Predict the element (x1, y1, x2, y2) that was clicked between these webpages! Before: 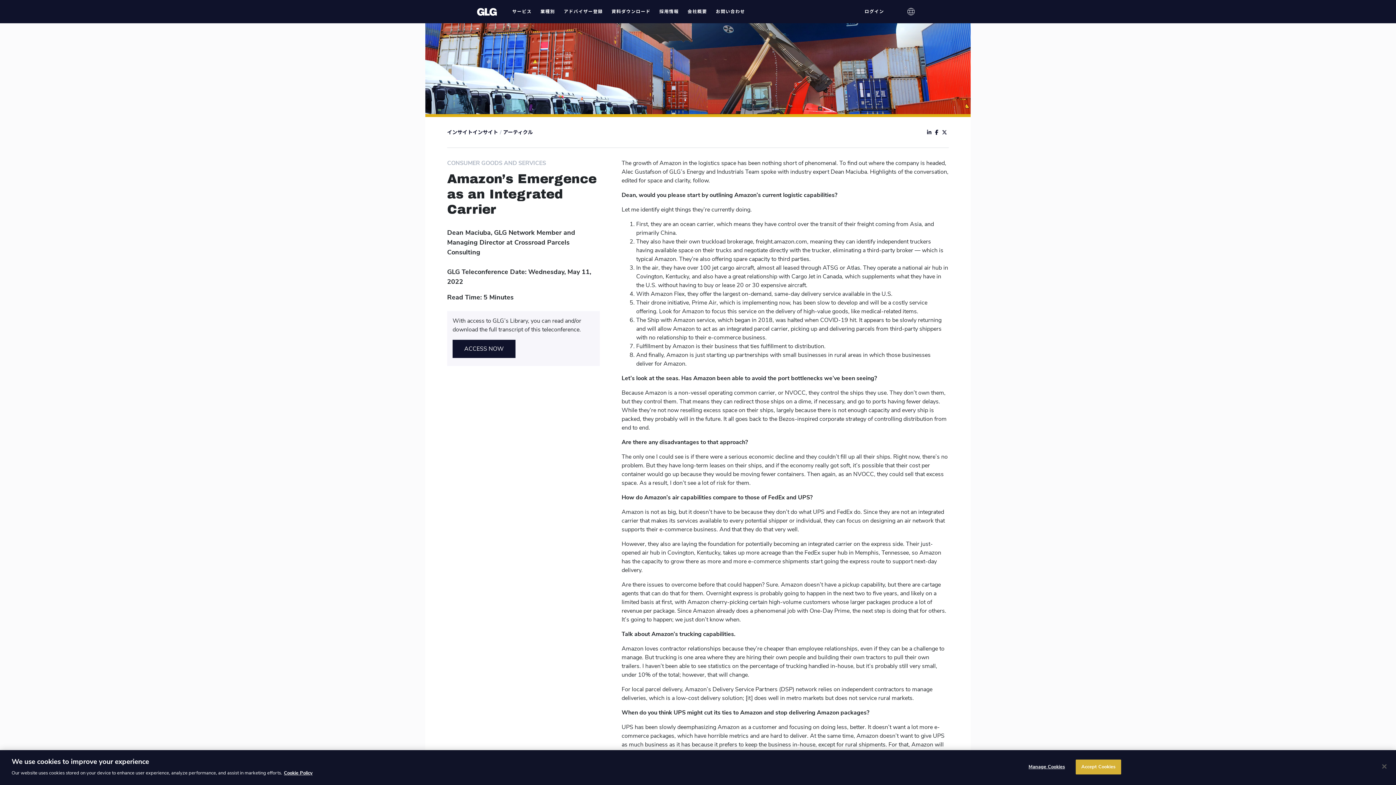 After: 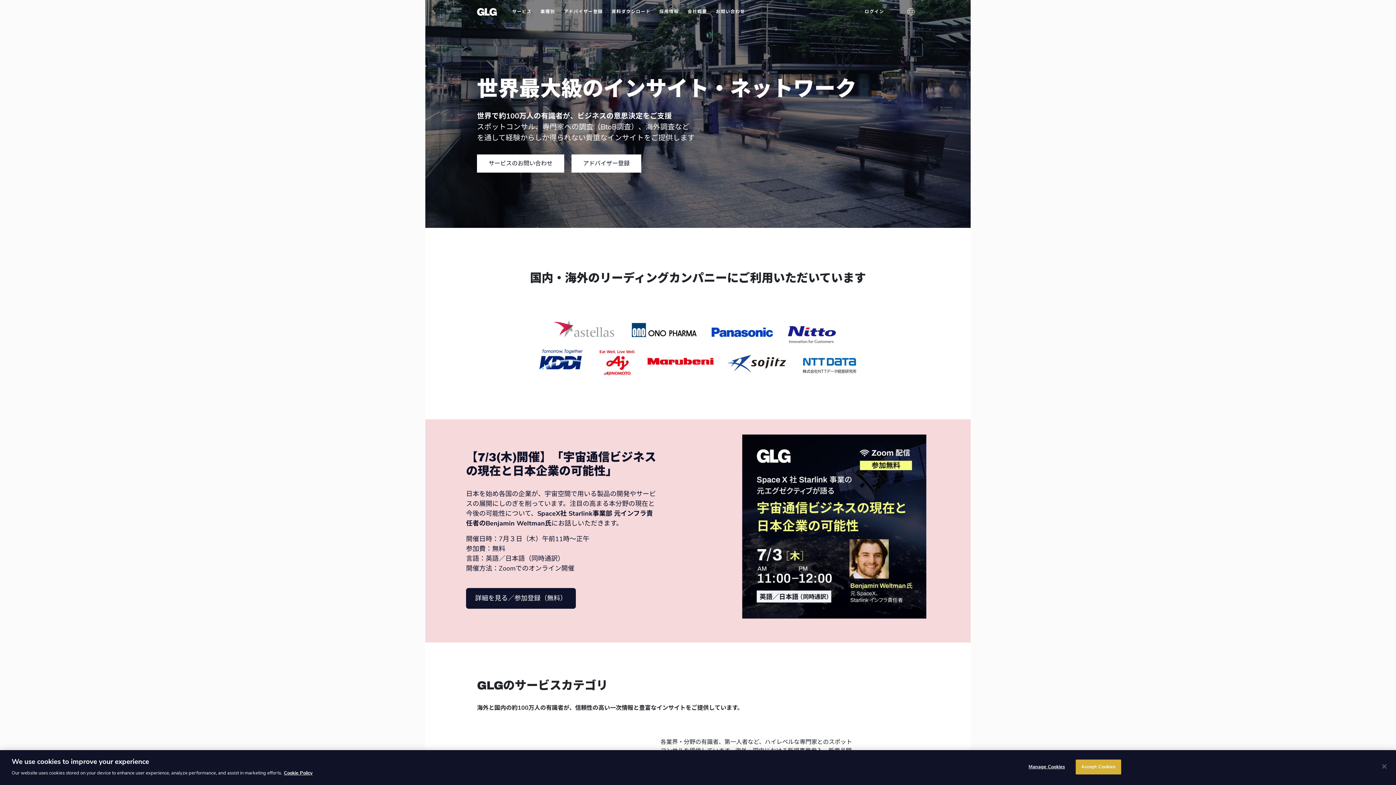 Action: bbox: (477, 7, 497, 16)